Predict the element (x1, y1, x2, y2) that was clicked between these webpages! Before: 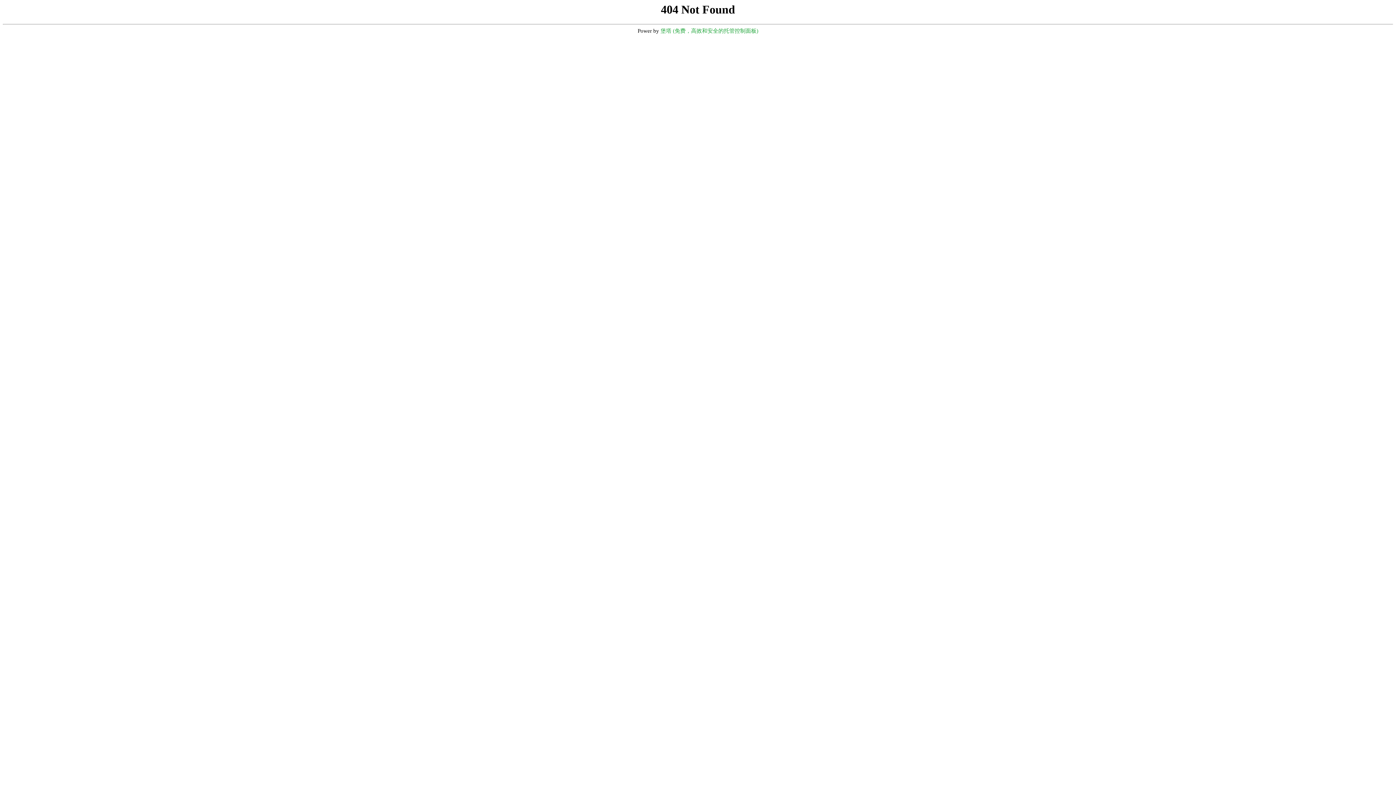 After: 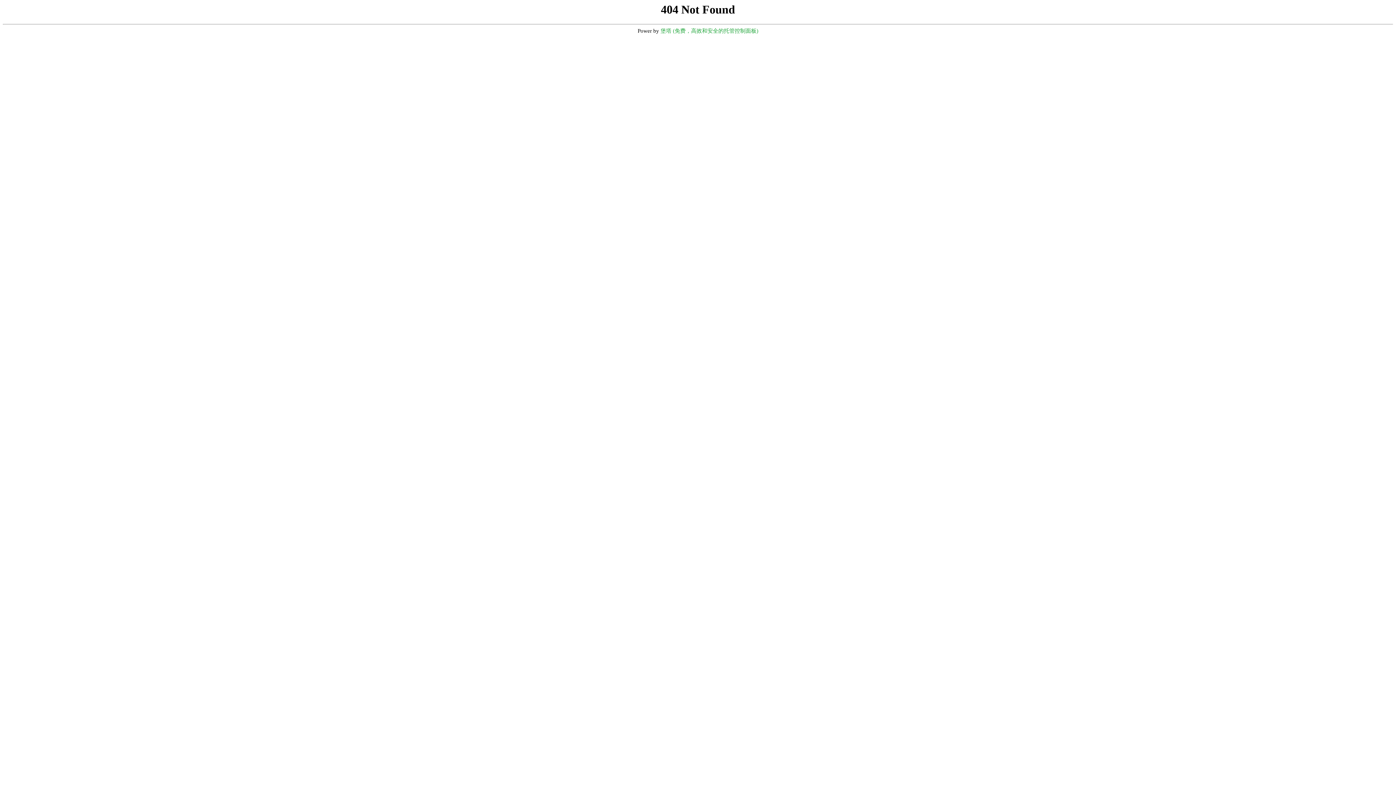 Action: bbox: (660, 28, 758, 33) label: 堡塔 (免费，高效和安全的托管控制面板)